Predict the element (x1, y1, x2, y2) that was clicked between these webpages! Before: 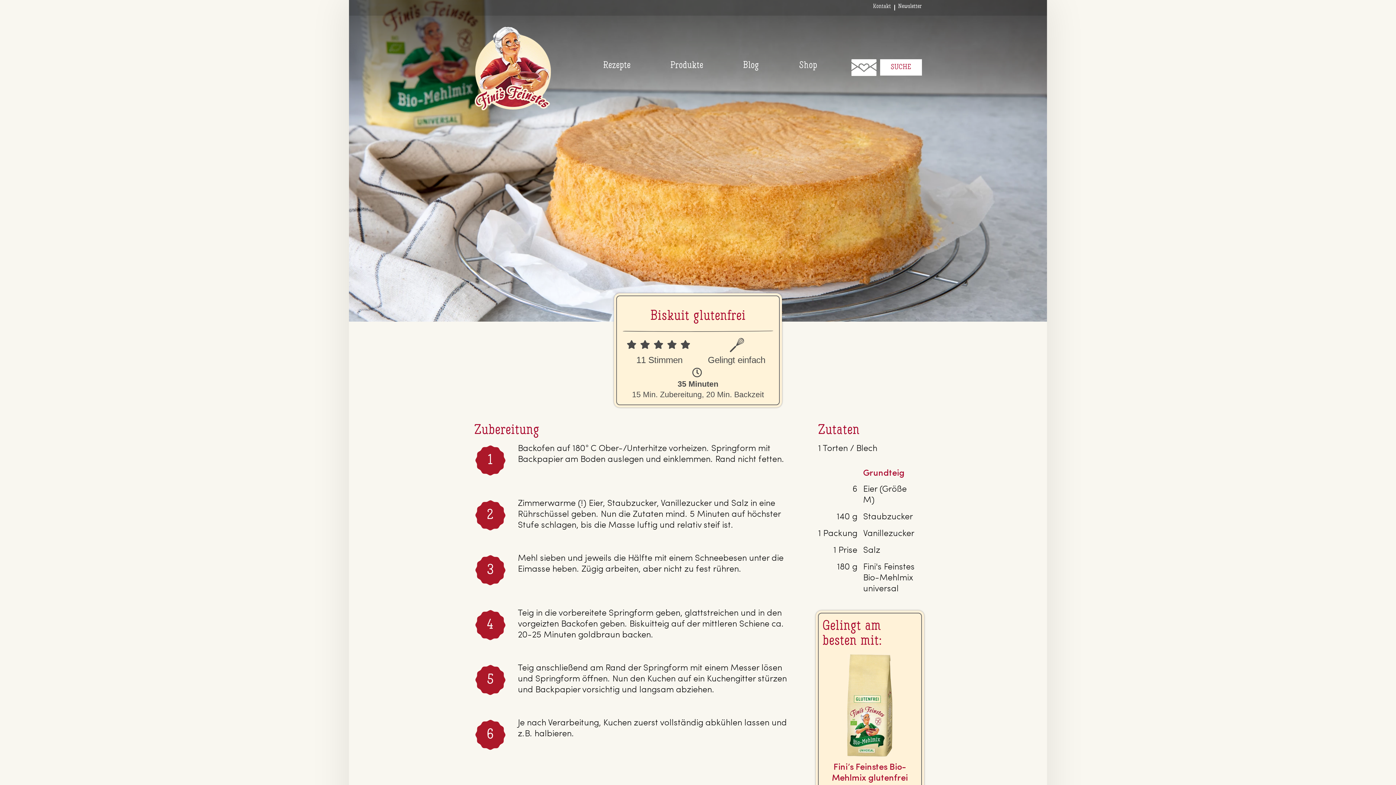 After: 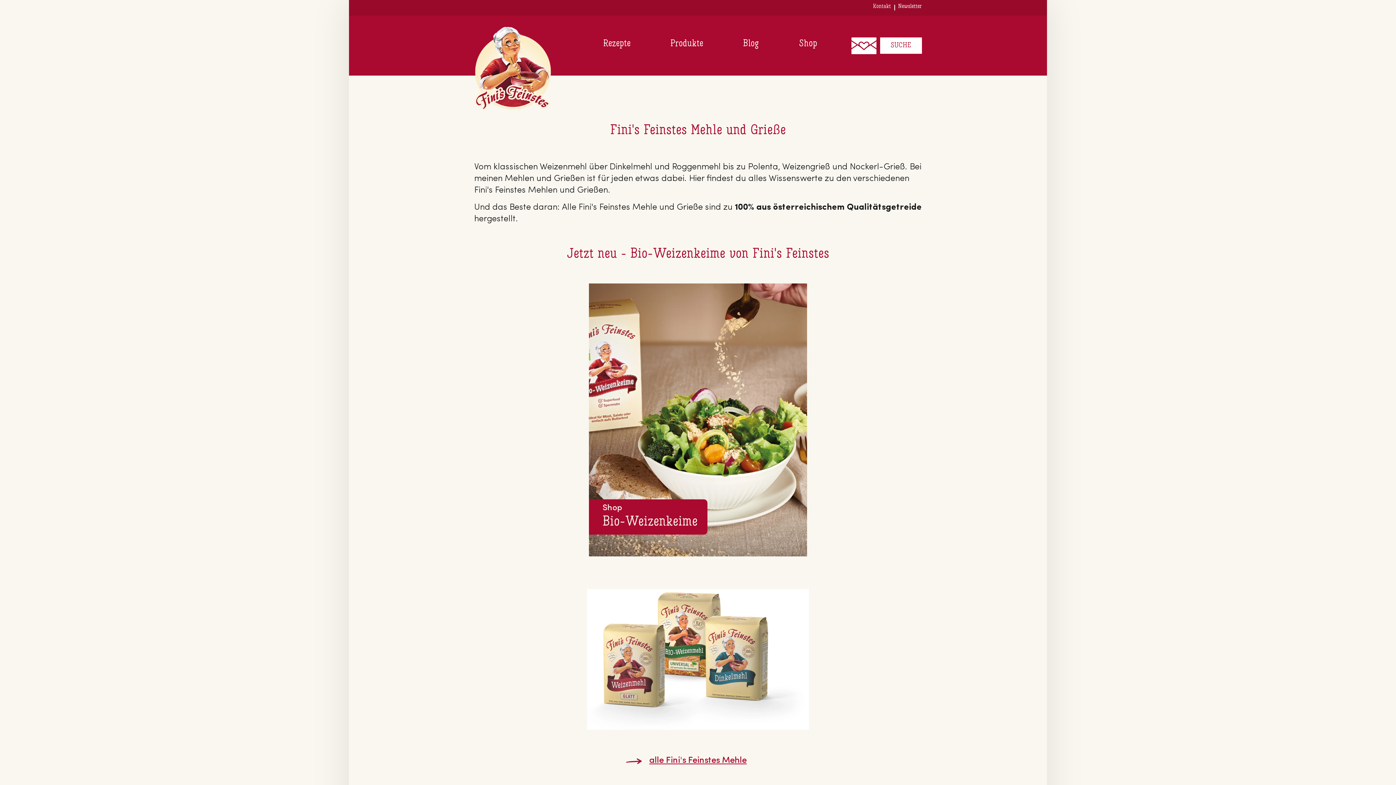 Action: bbox: (650, 15, 723, 119) label: Produkte